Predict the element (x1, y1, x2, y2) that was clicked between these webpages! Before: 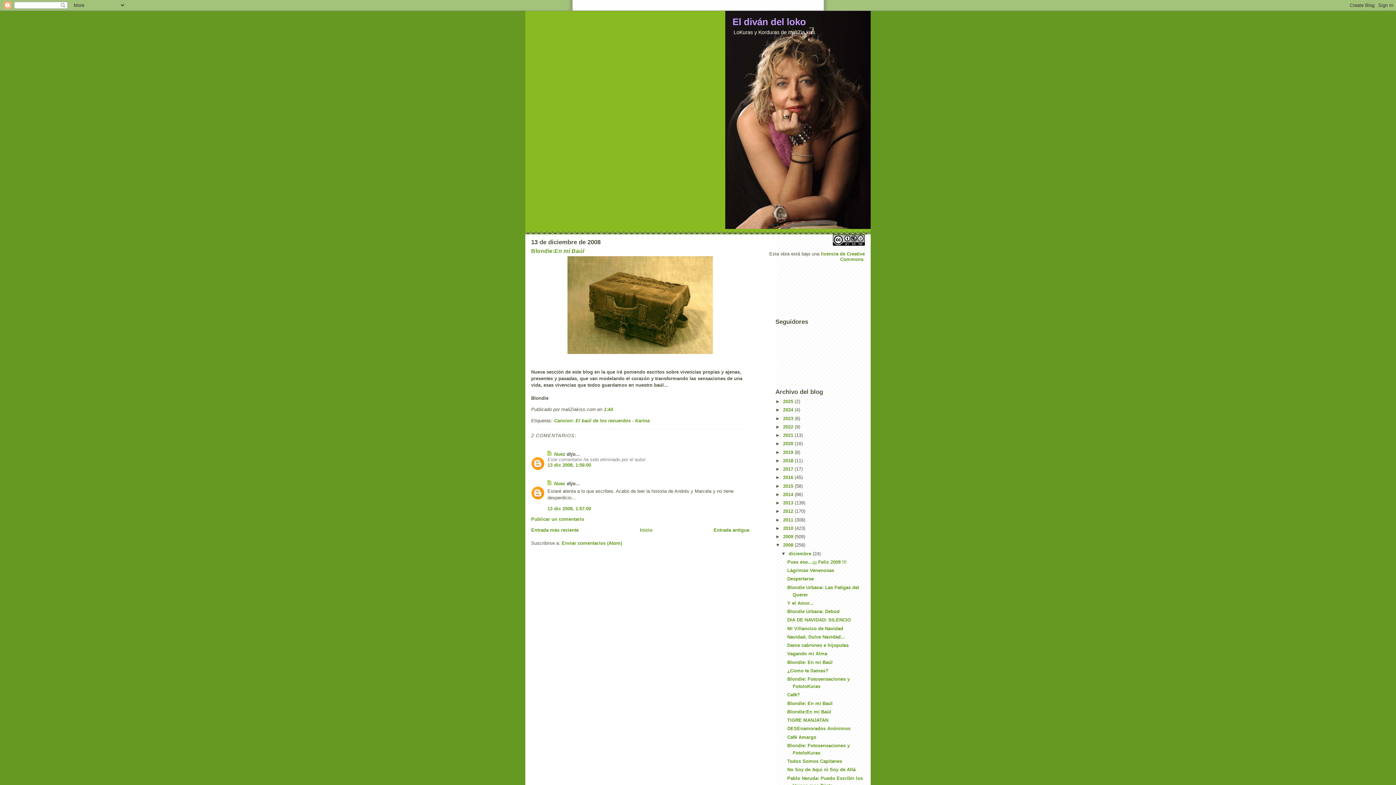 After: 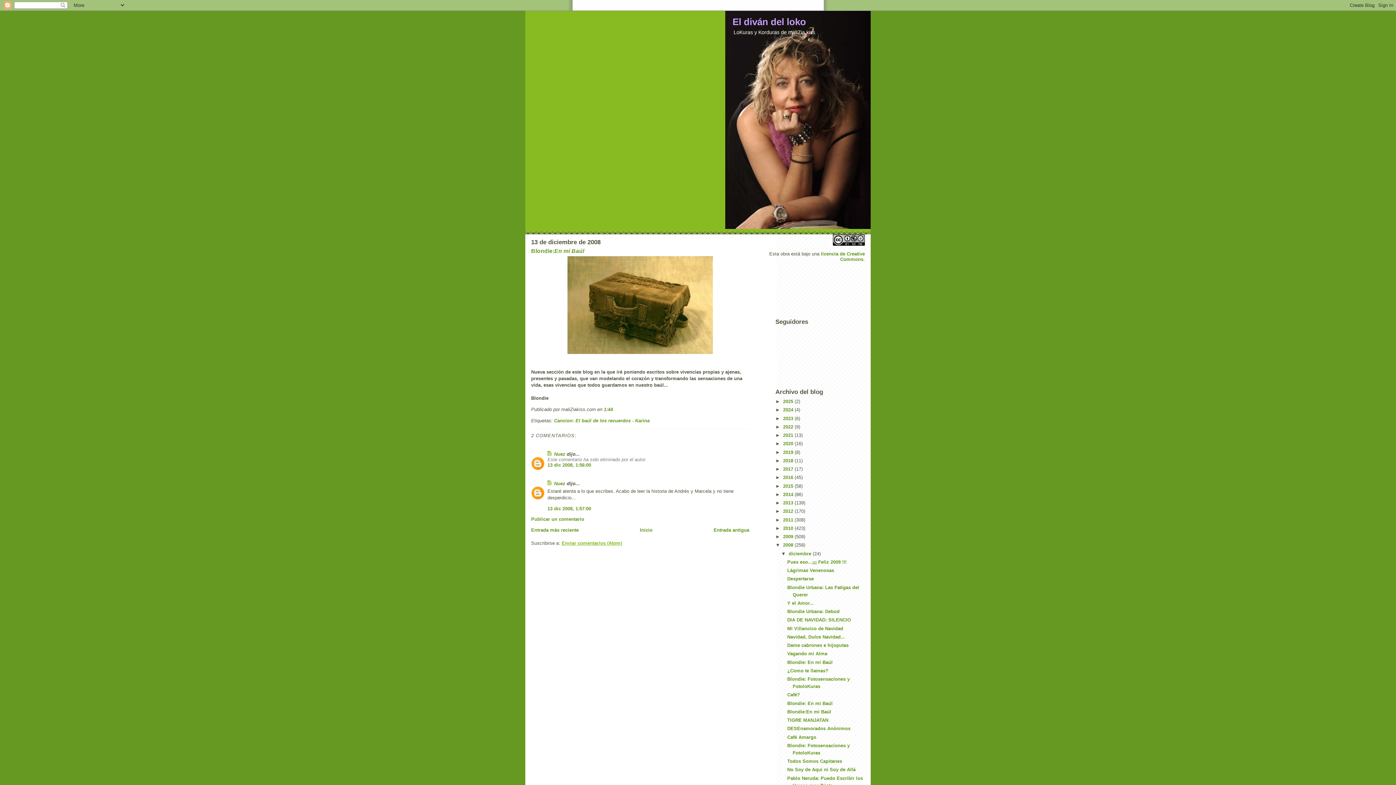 Action: bbox: (561, 540, 622, 546) label: Enviar comentarios (Atom)